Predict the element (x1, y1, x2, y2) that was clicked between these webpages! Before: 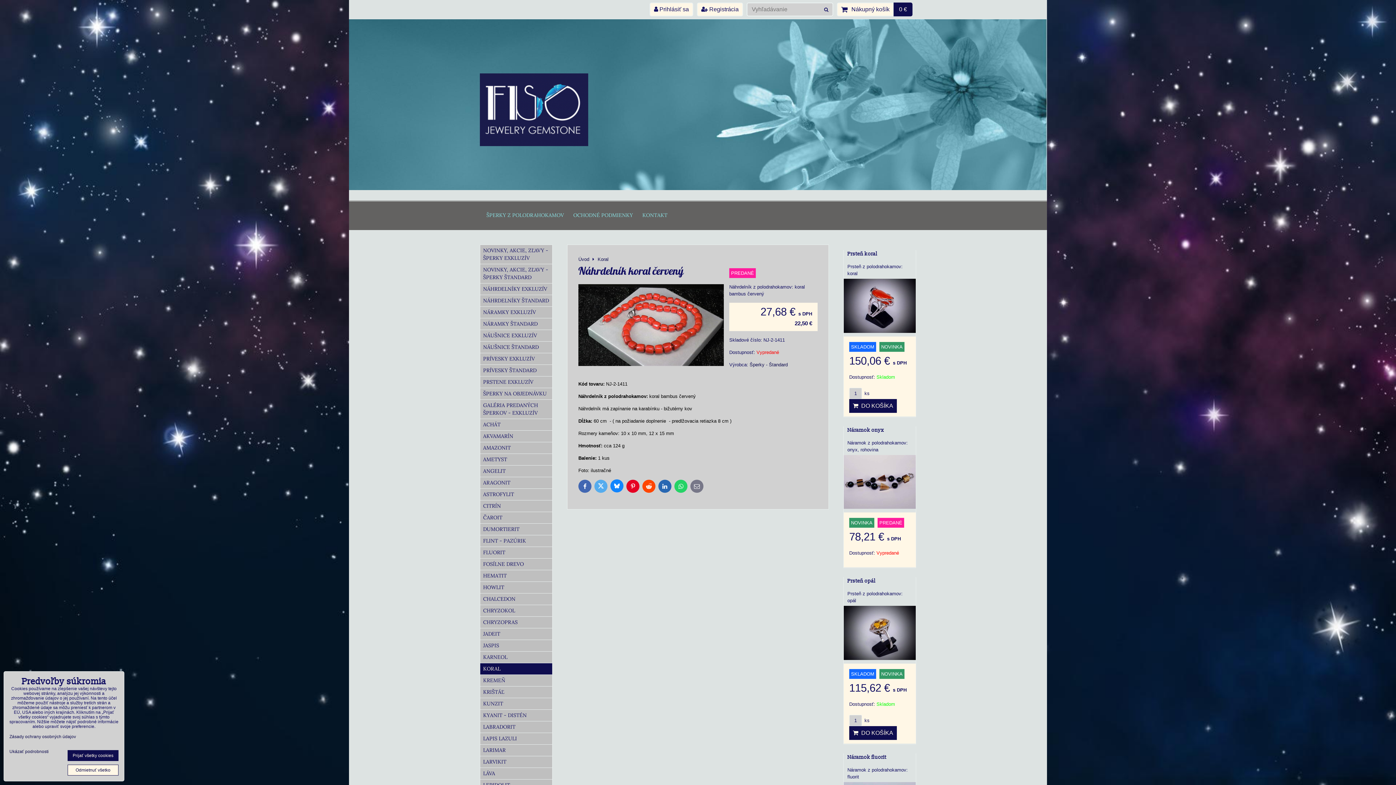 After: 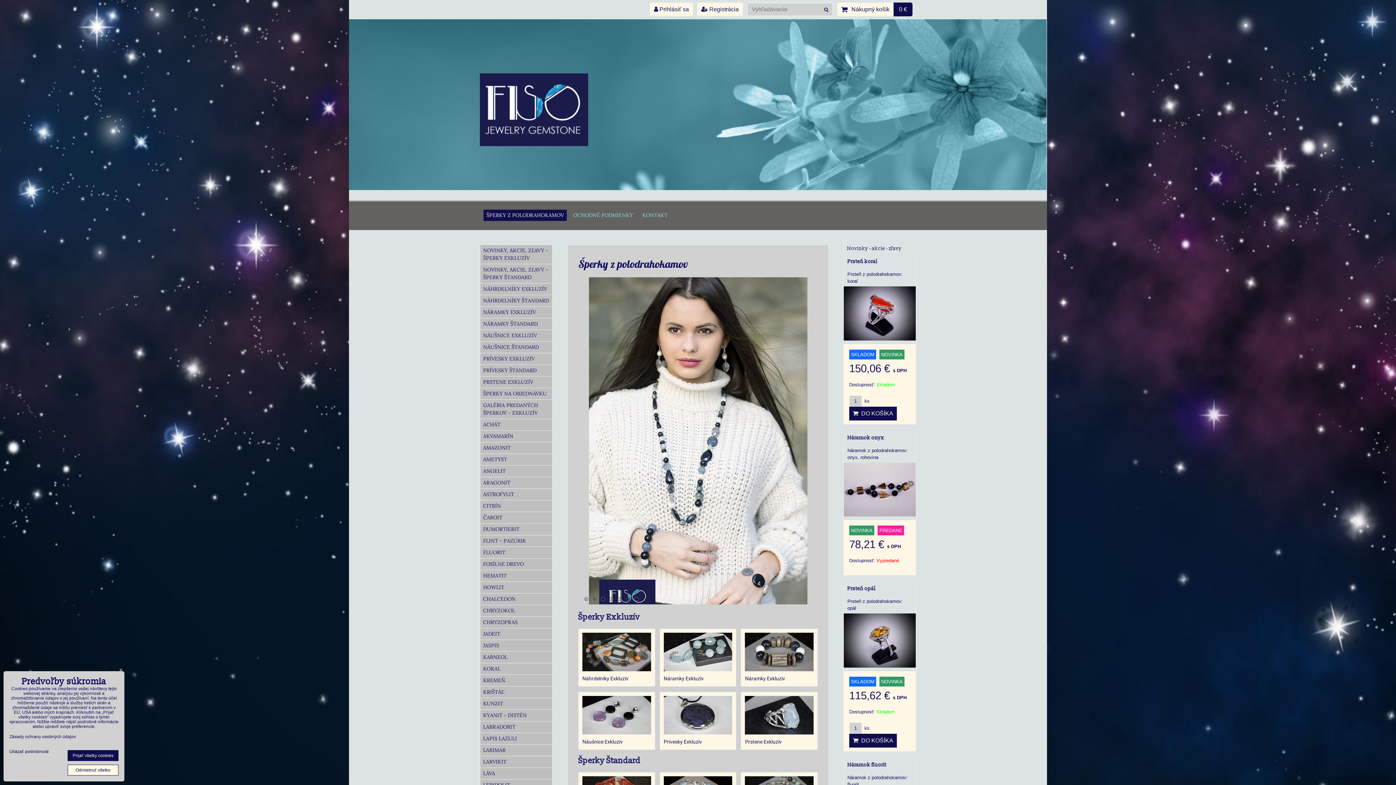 Action: bbox: (578, 256, 589, 262) label: Úvod